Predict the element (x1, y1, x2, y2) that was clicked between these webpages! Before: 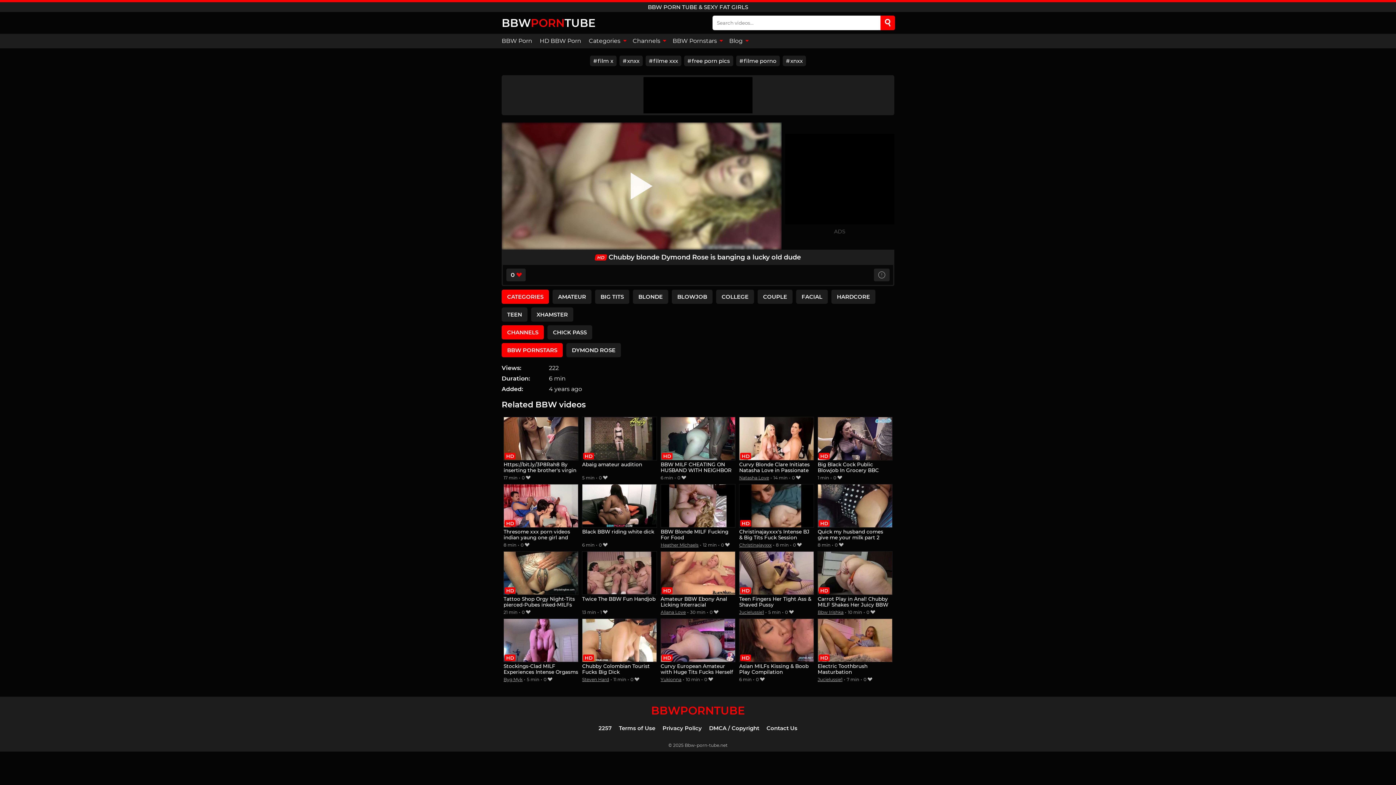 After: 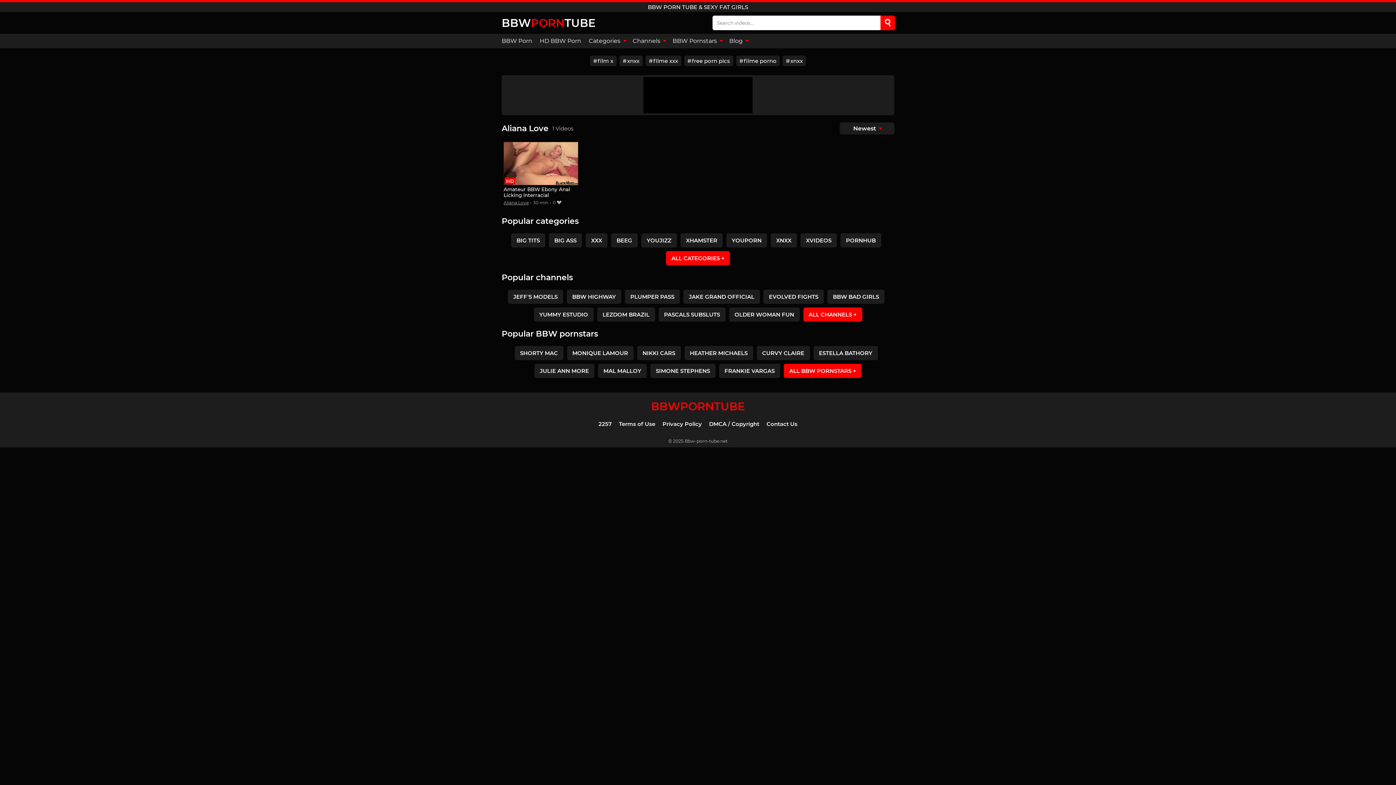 Action: label: Aliana Love bbox: (660, 609, 685, 615)